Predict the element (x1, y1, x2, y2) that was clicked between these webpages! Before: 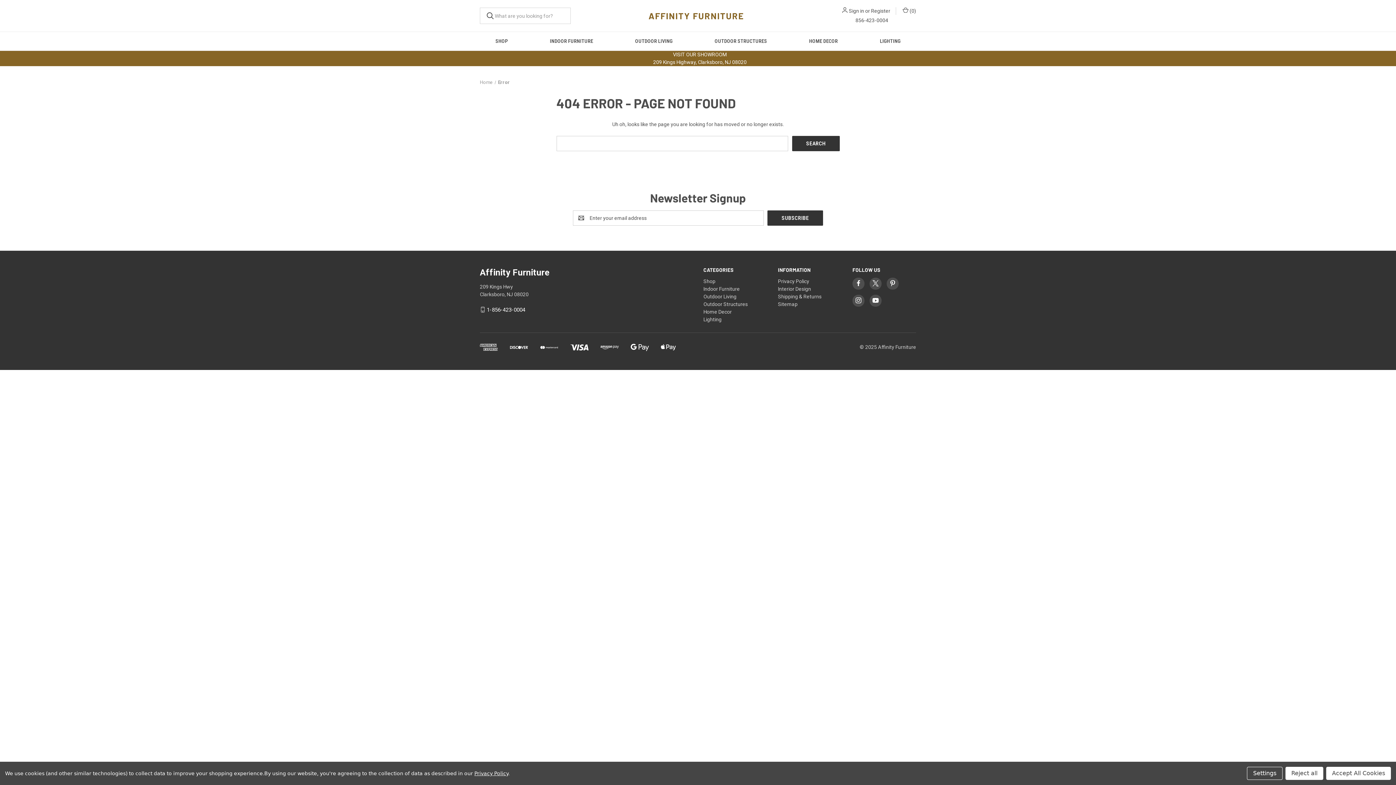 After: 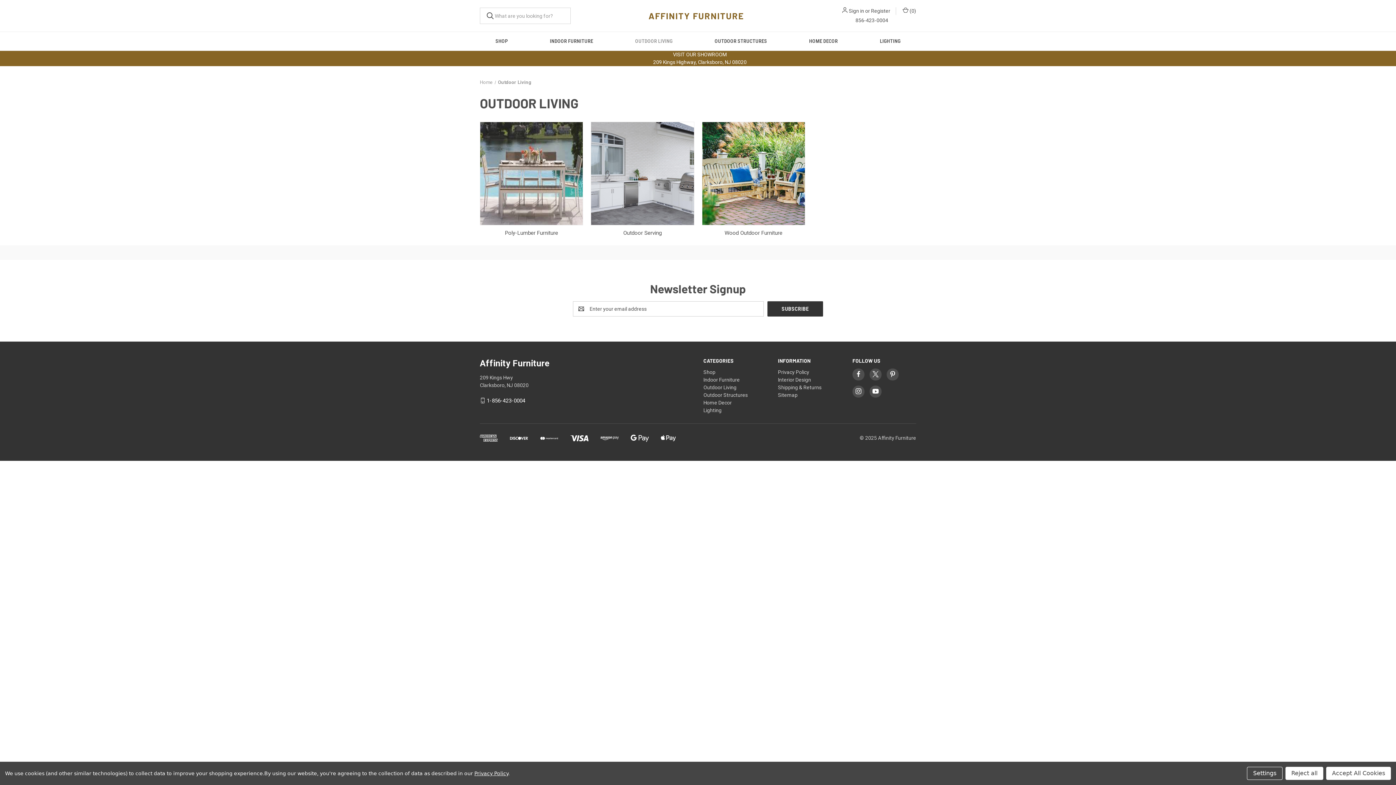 Action: label: Outdoor Living bbox: (614, 32, 693, 50)